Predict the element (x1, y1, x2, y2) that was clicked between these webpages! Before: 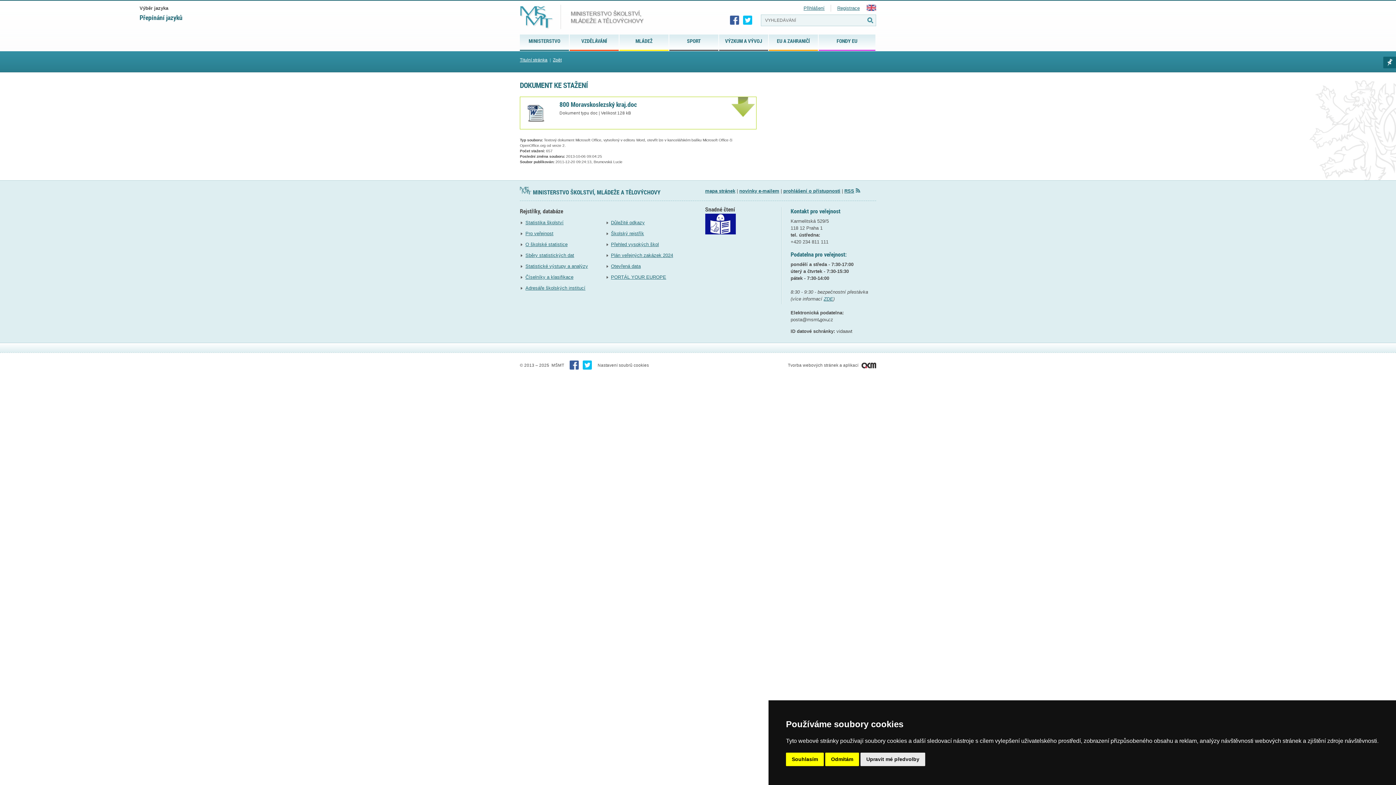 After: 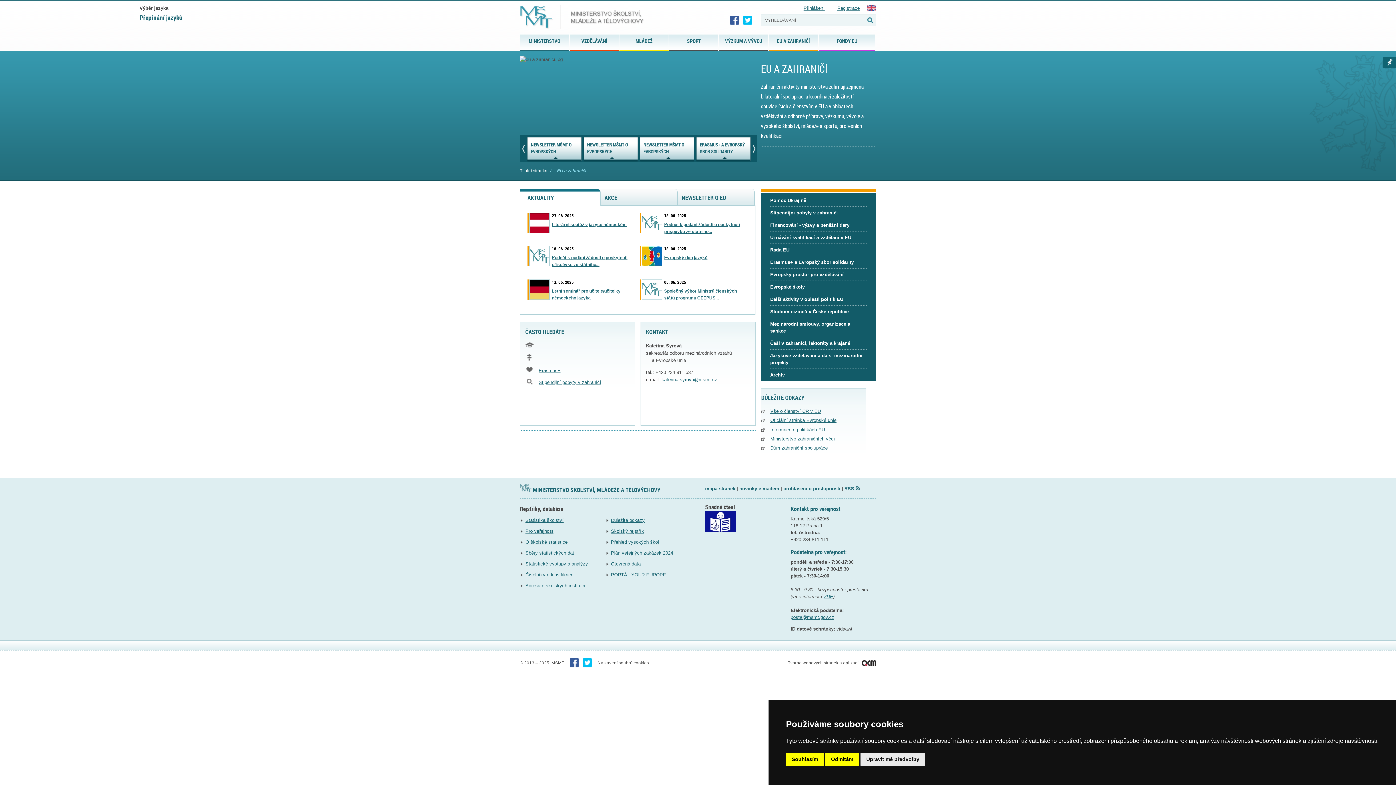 Action: bbox: (769, 34, 818, 49) label: EU A ZAHRANIČÍ